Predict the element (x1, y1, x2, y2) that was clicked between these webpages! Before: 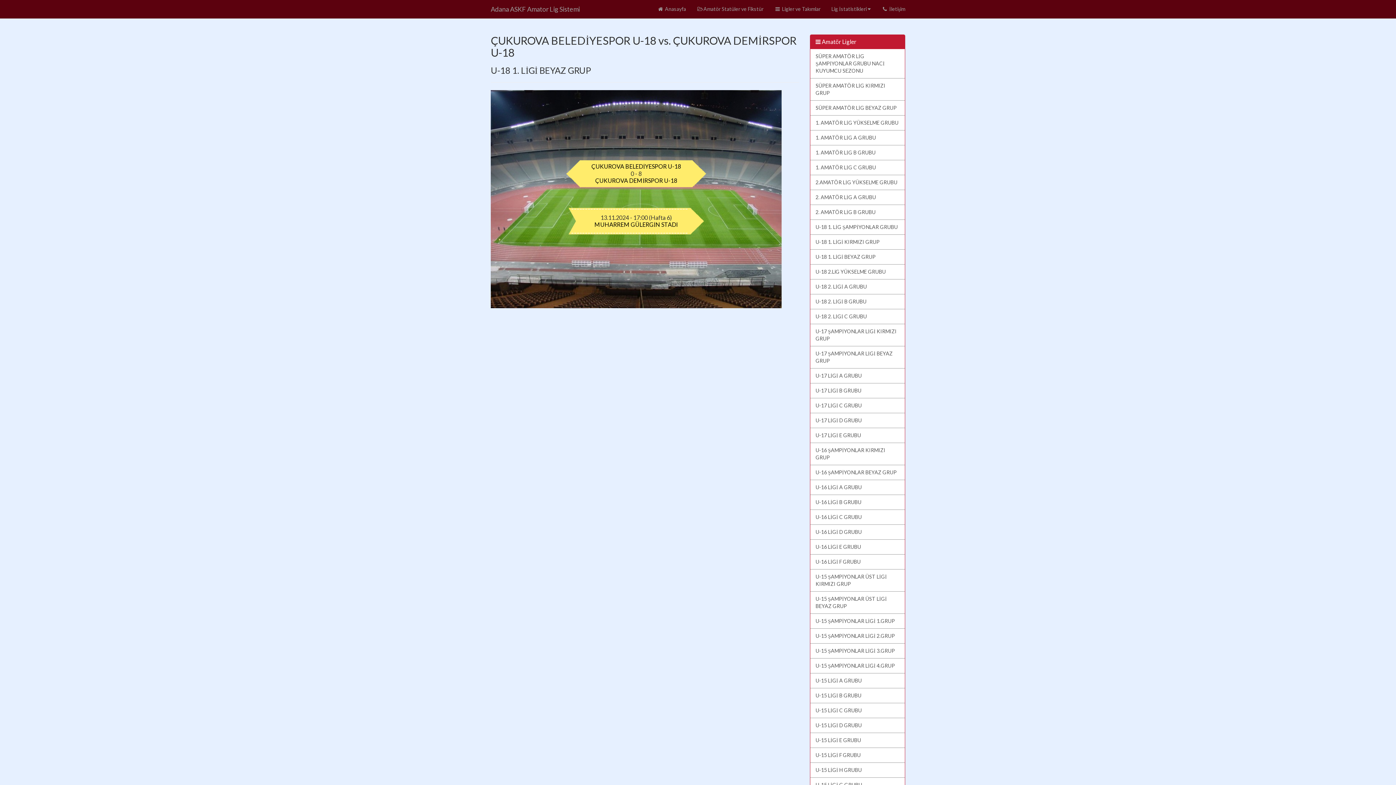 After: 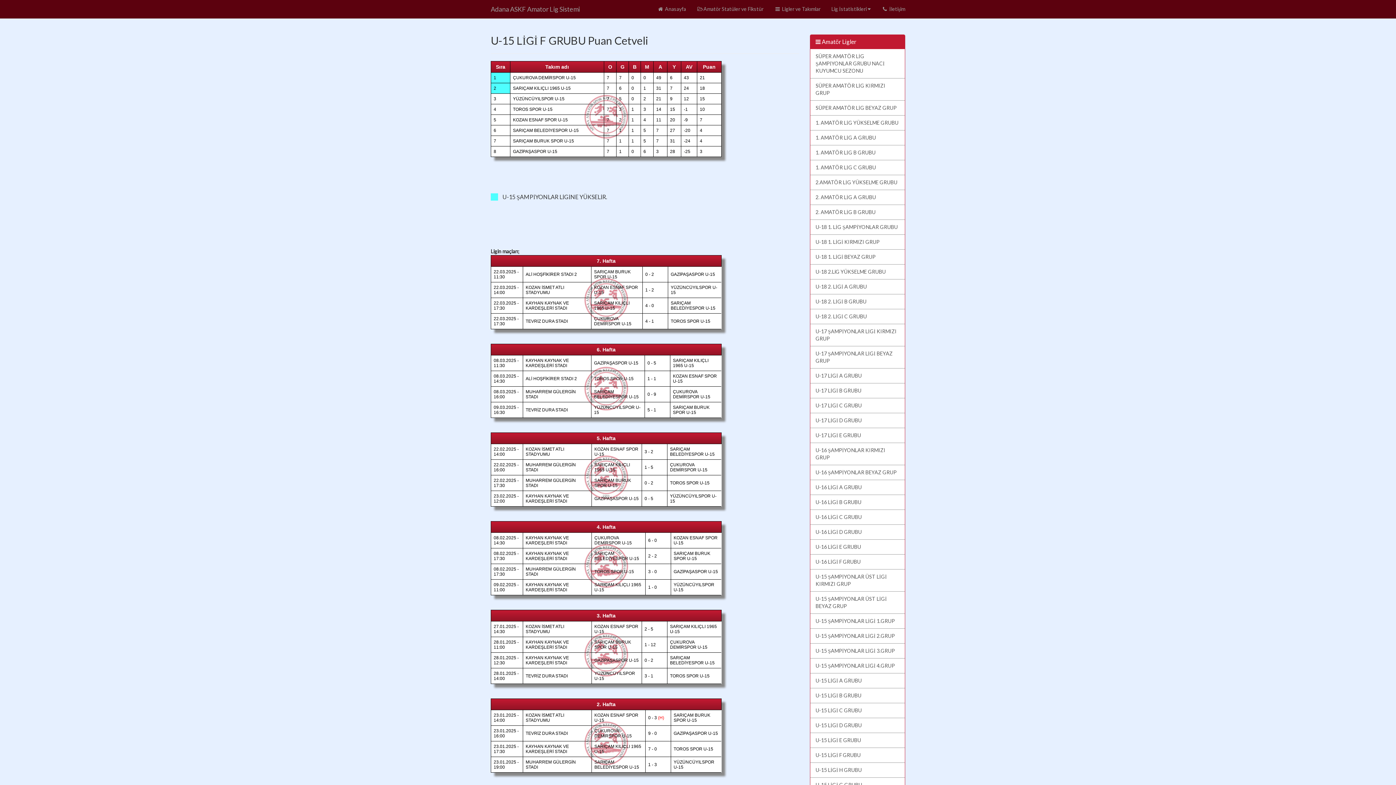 Action: bbox: (810, 748, 905, 763) label: U-15 LİGİ F GRUBU